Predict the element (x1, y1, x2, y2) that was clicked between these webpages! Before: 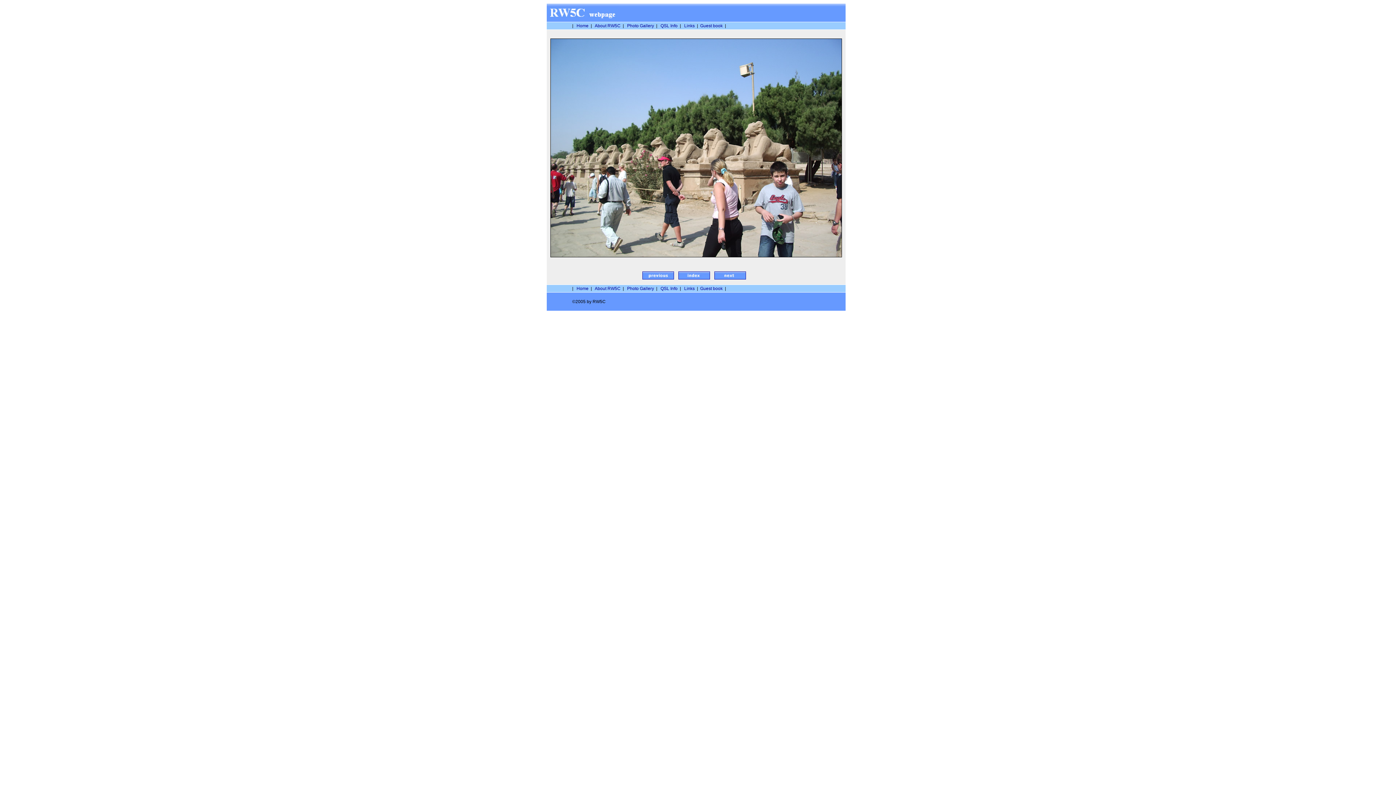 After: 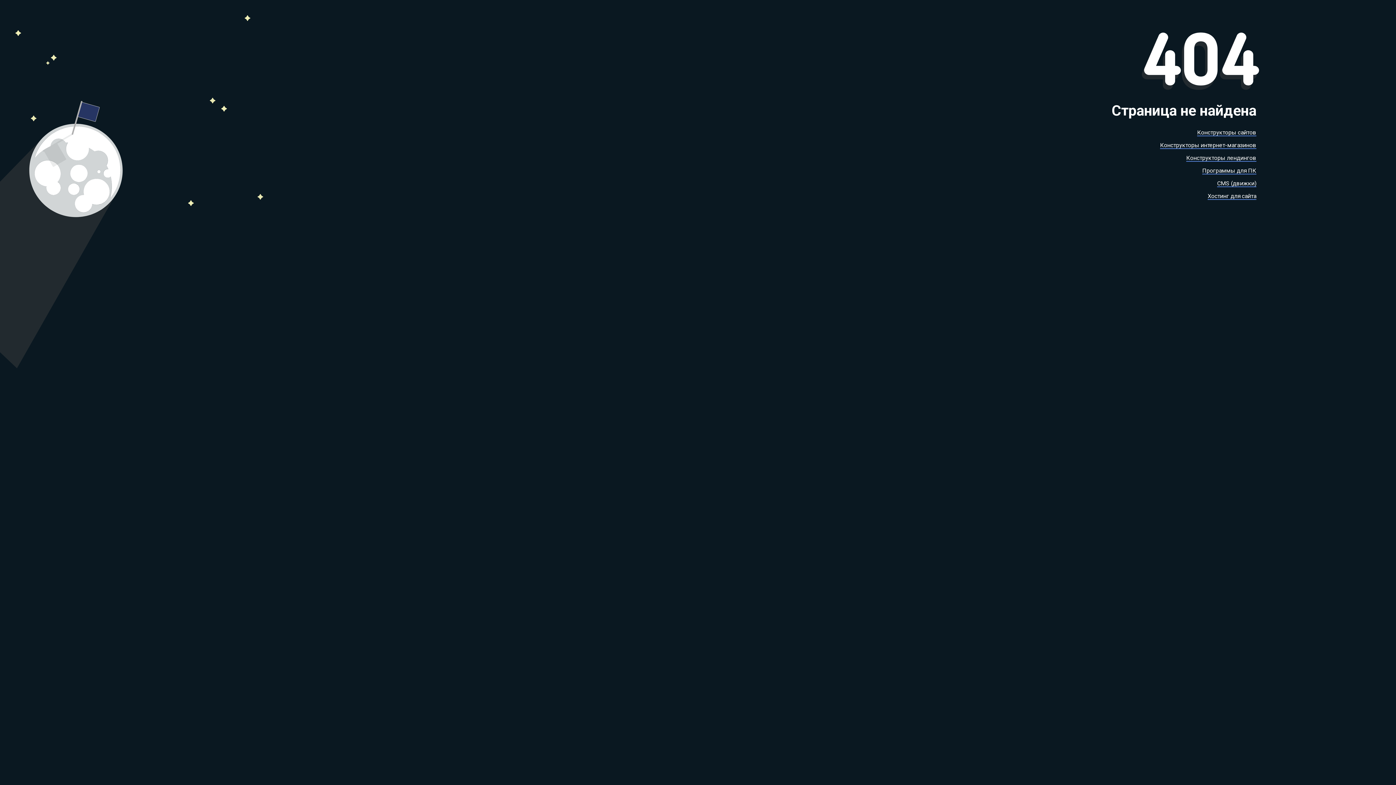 Action: bbox: (700, 23, 722, 28) label: Guest book